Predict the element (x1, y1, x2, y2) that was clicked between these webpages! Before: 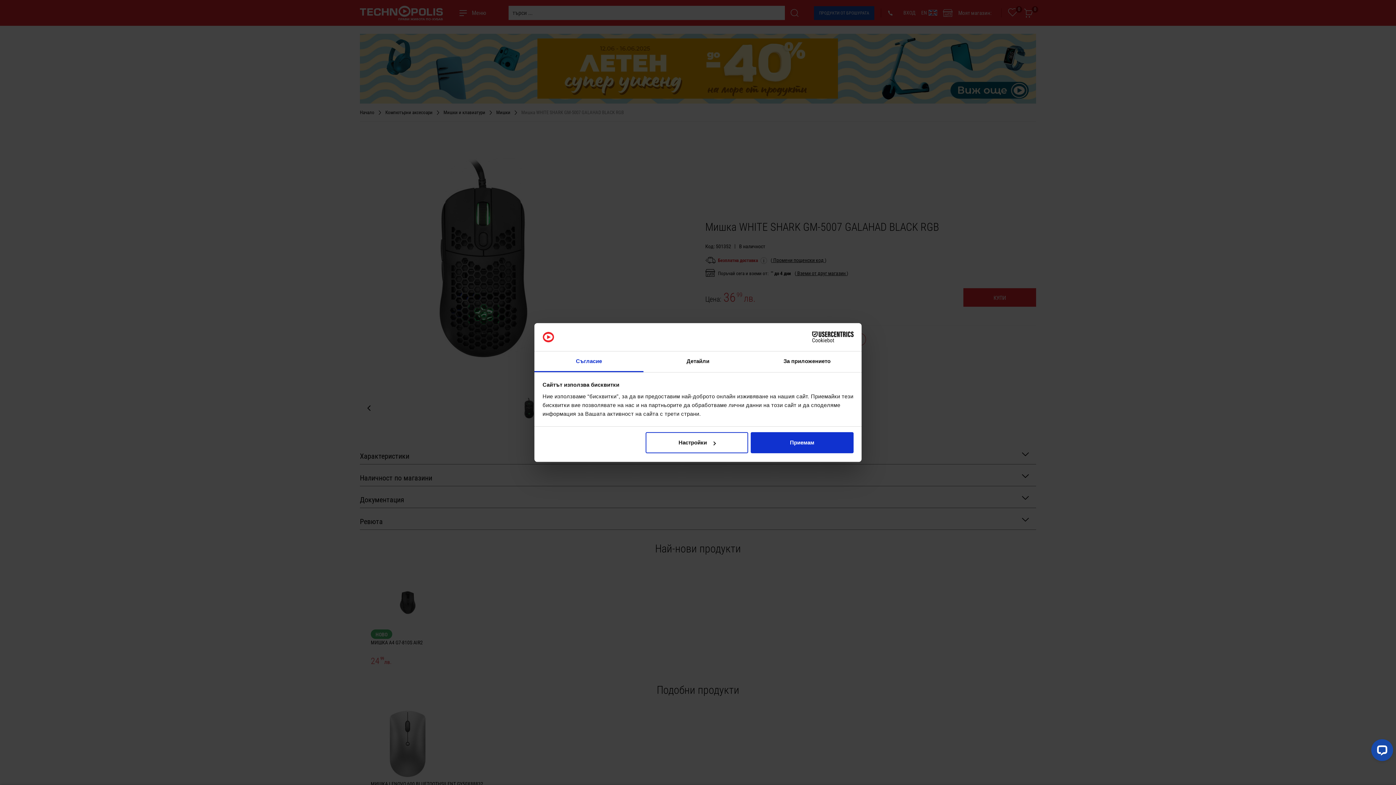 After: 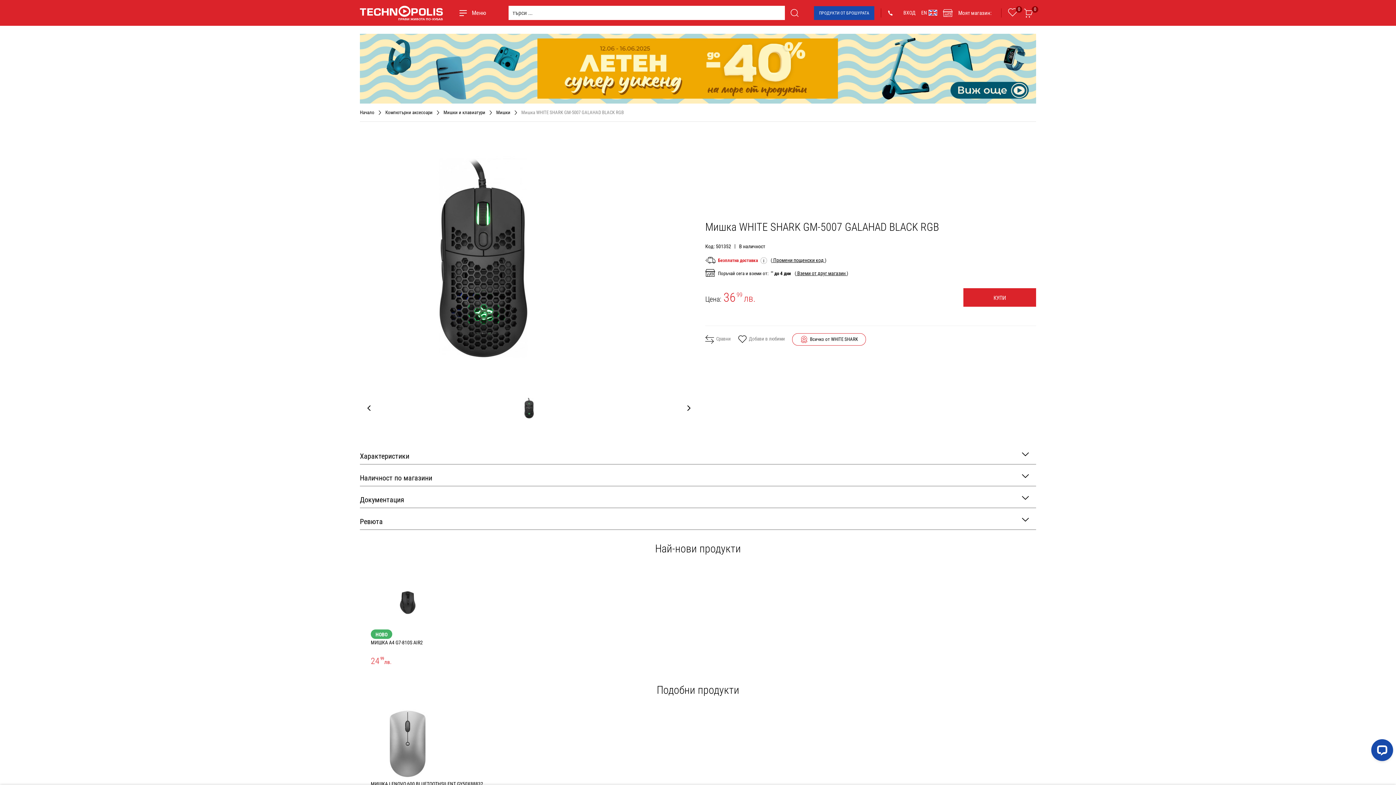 Action: bbox: (751, 432, 853, 453) label: Приемам